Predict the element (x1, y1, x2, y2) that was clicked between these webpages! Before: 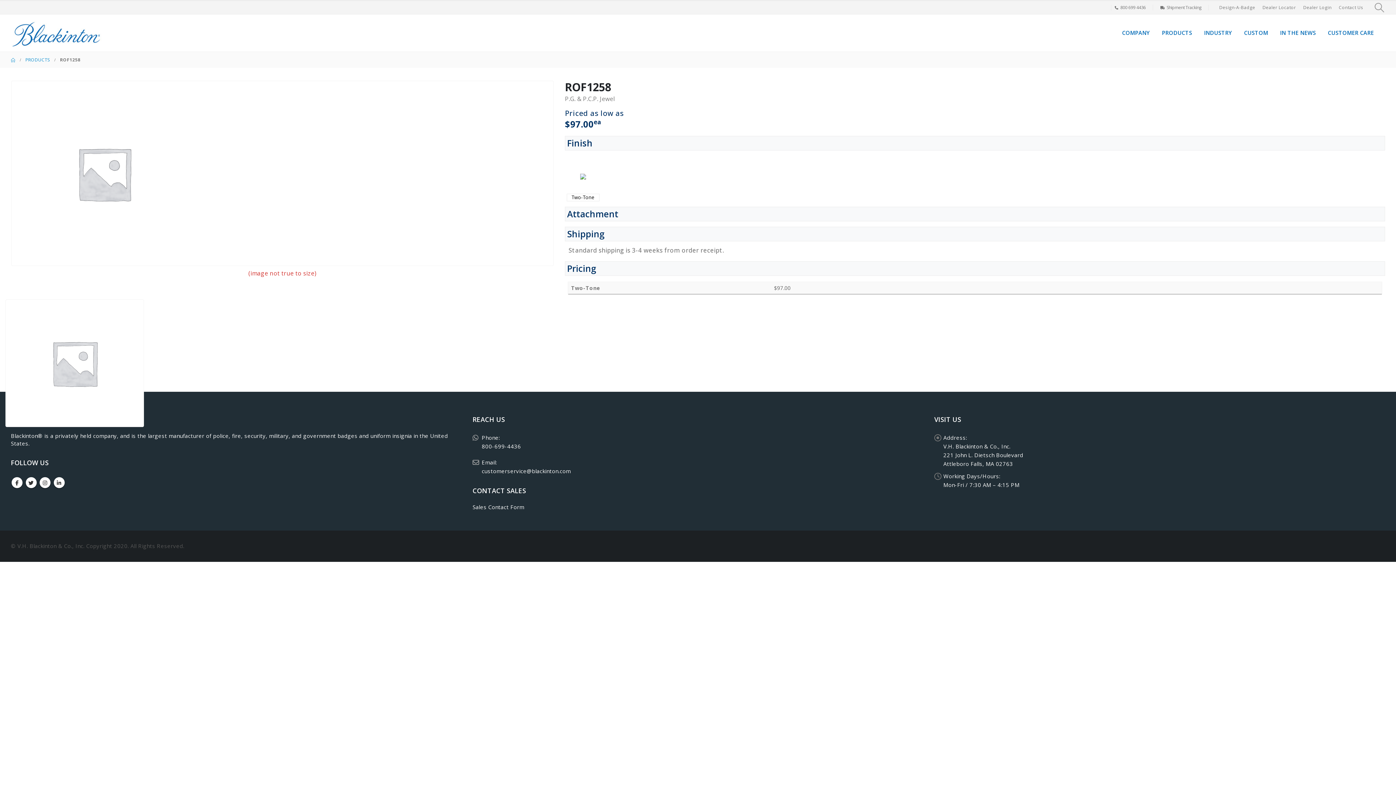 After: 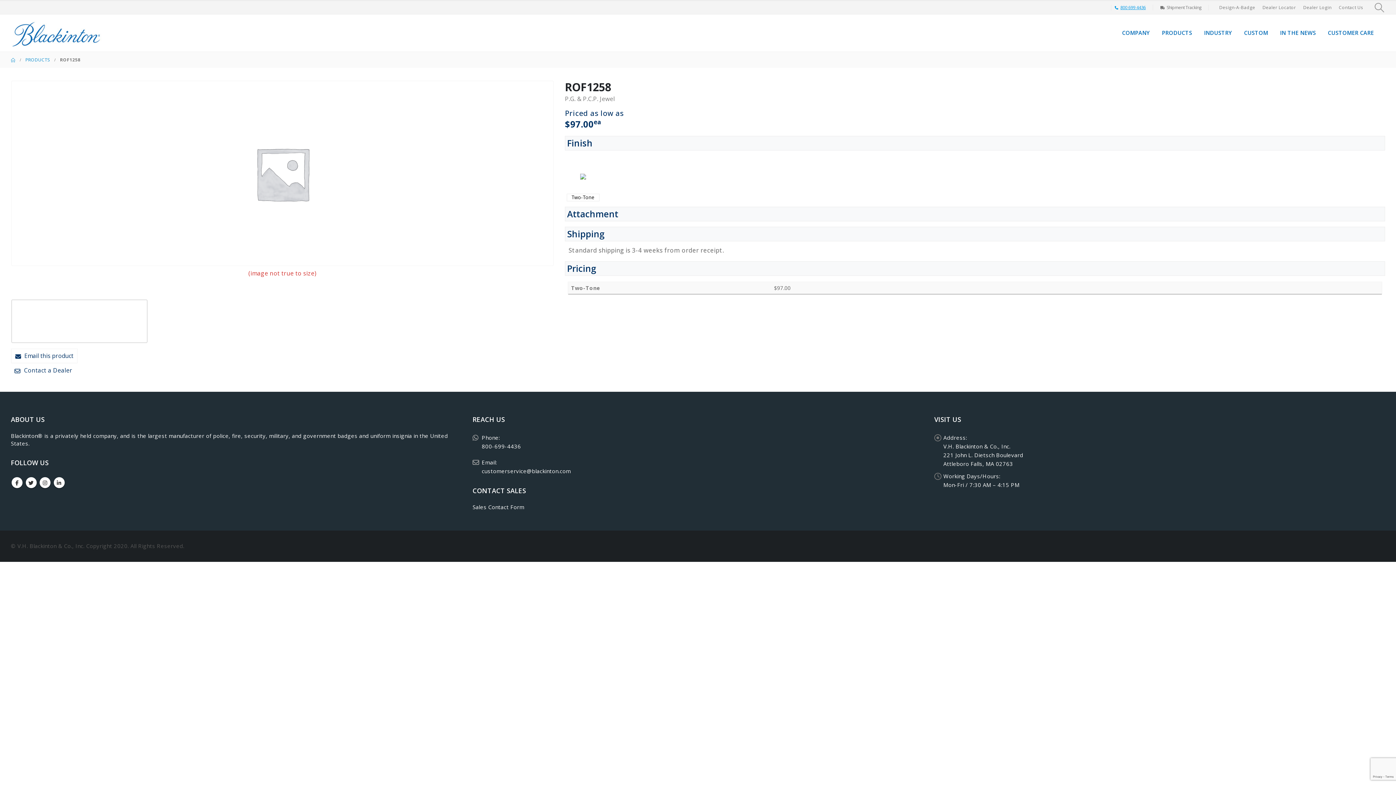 Action: label: 800 699 4436 bbox: (1115, 4, 1146, 10)